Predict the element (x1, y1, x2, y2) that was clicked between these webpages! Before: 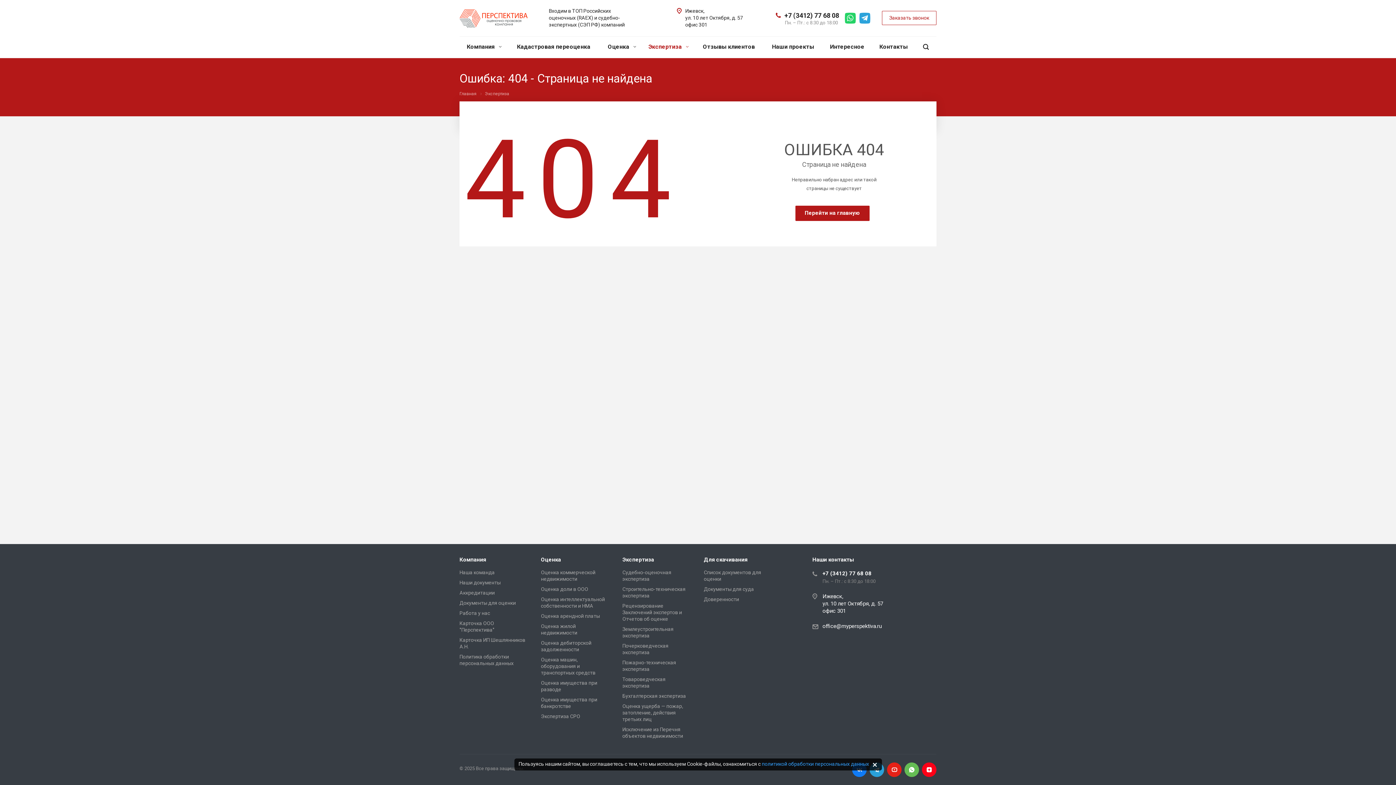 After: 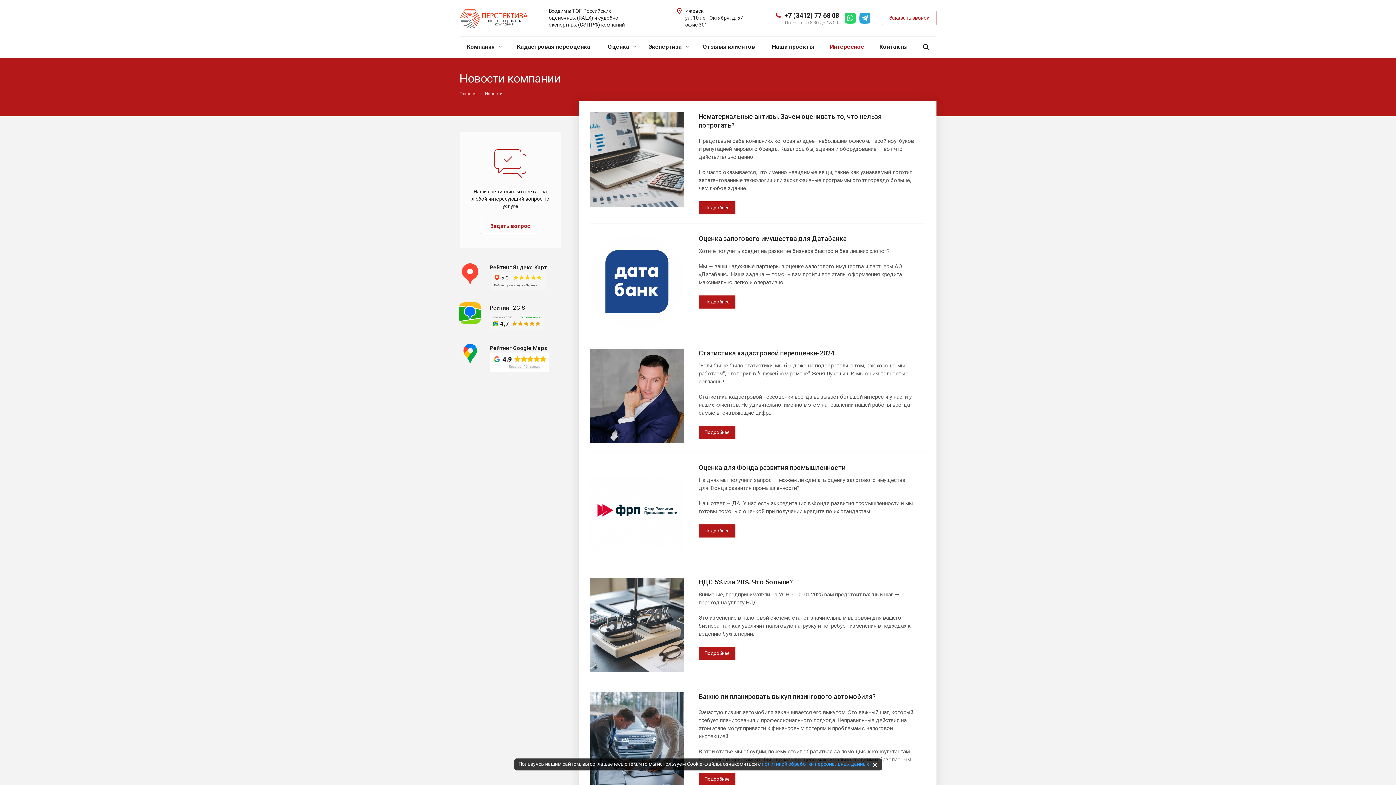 Action: bbox: (825, 36, 869, 57) label: Интересное